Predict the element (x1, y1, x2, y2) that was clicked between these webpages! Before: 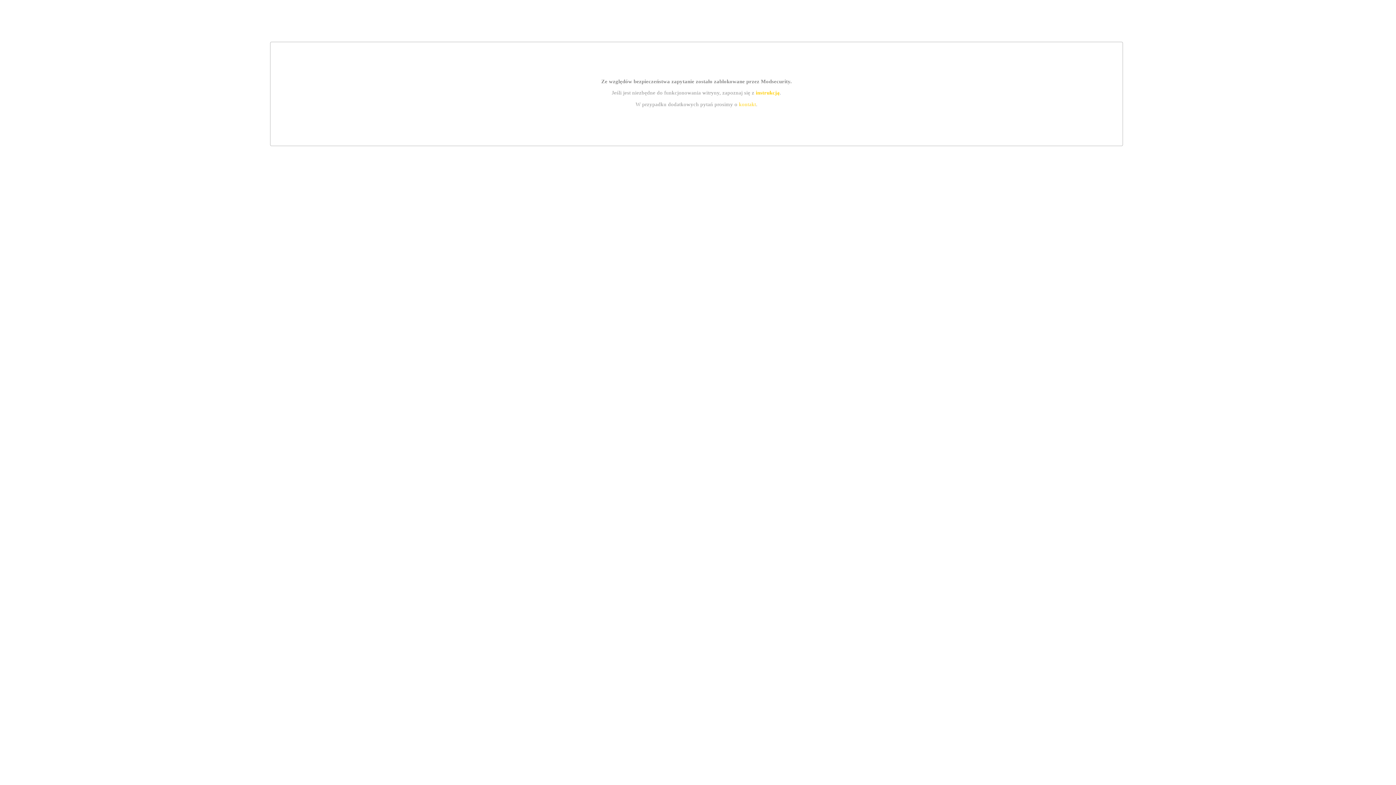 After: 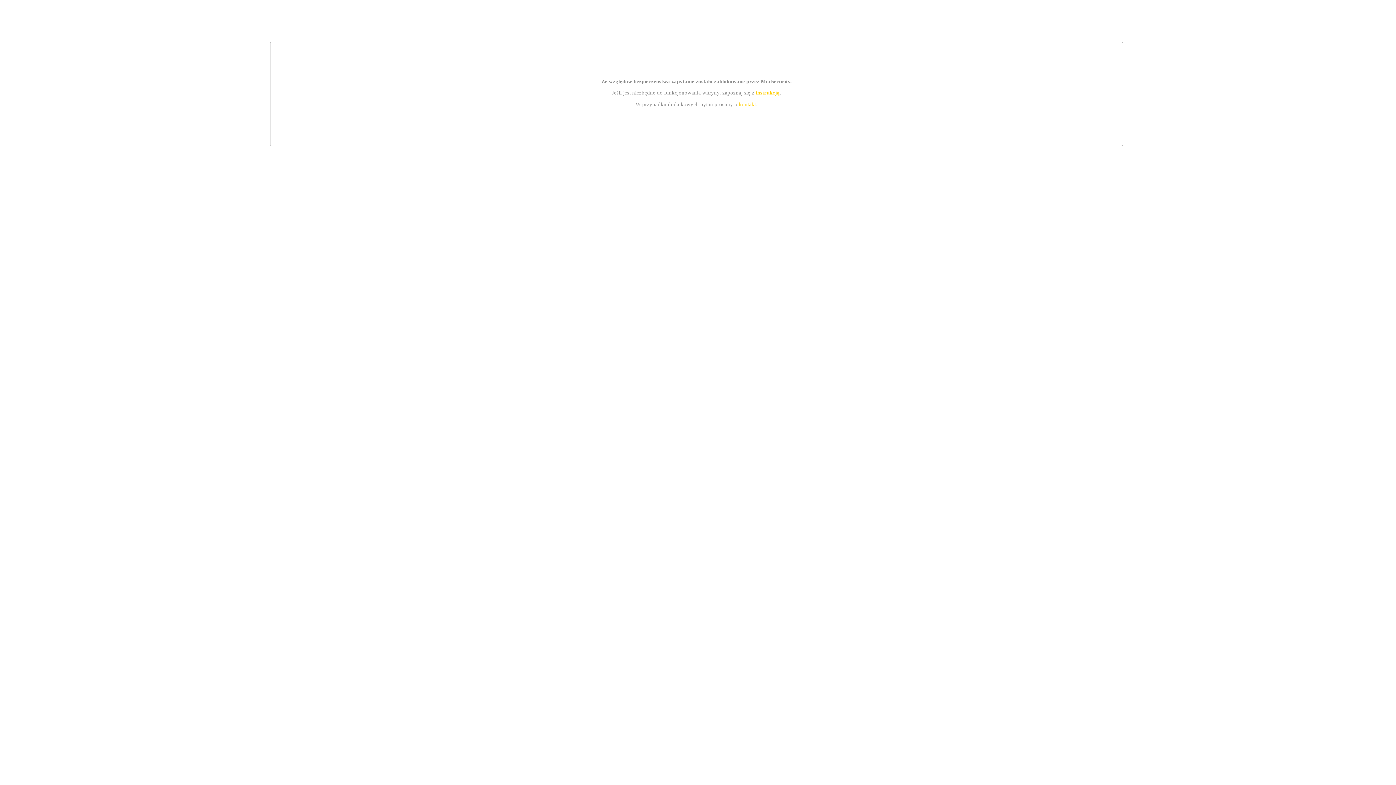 Action: bbox: (739, 101, 756, 107) label: kontakt